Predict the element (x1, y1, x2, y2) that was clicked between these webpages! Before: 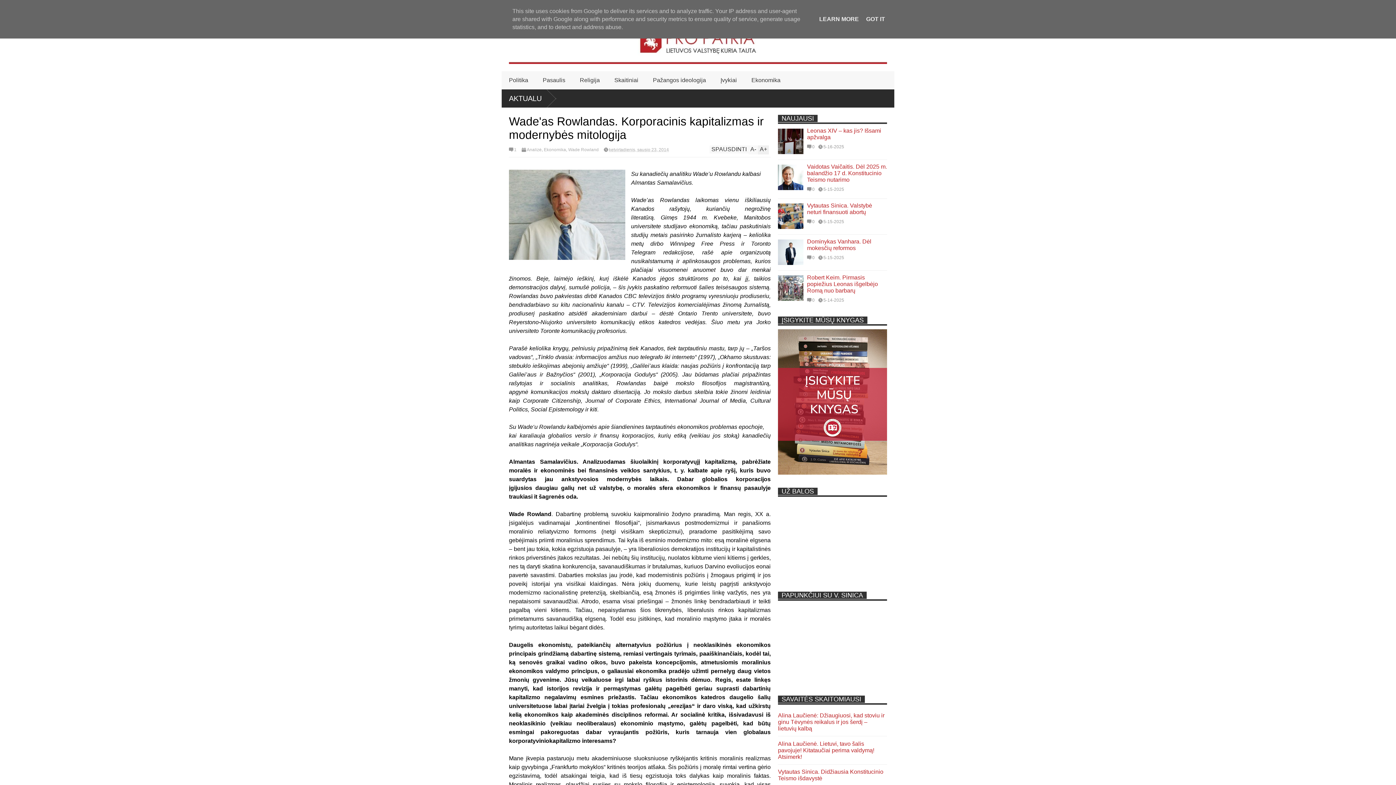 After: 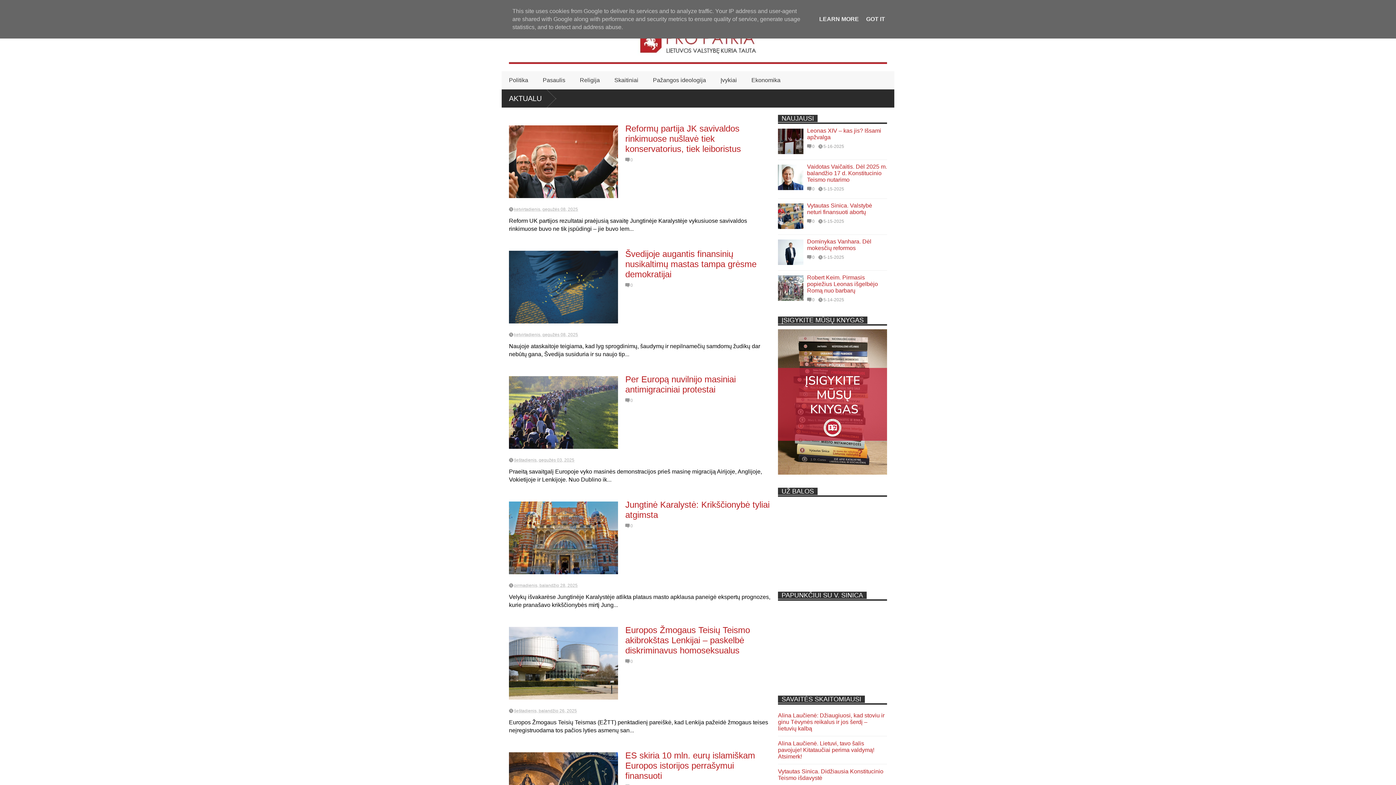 Action: label: Pasaulis bbox: (535, 71, 572, 89)